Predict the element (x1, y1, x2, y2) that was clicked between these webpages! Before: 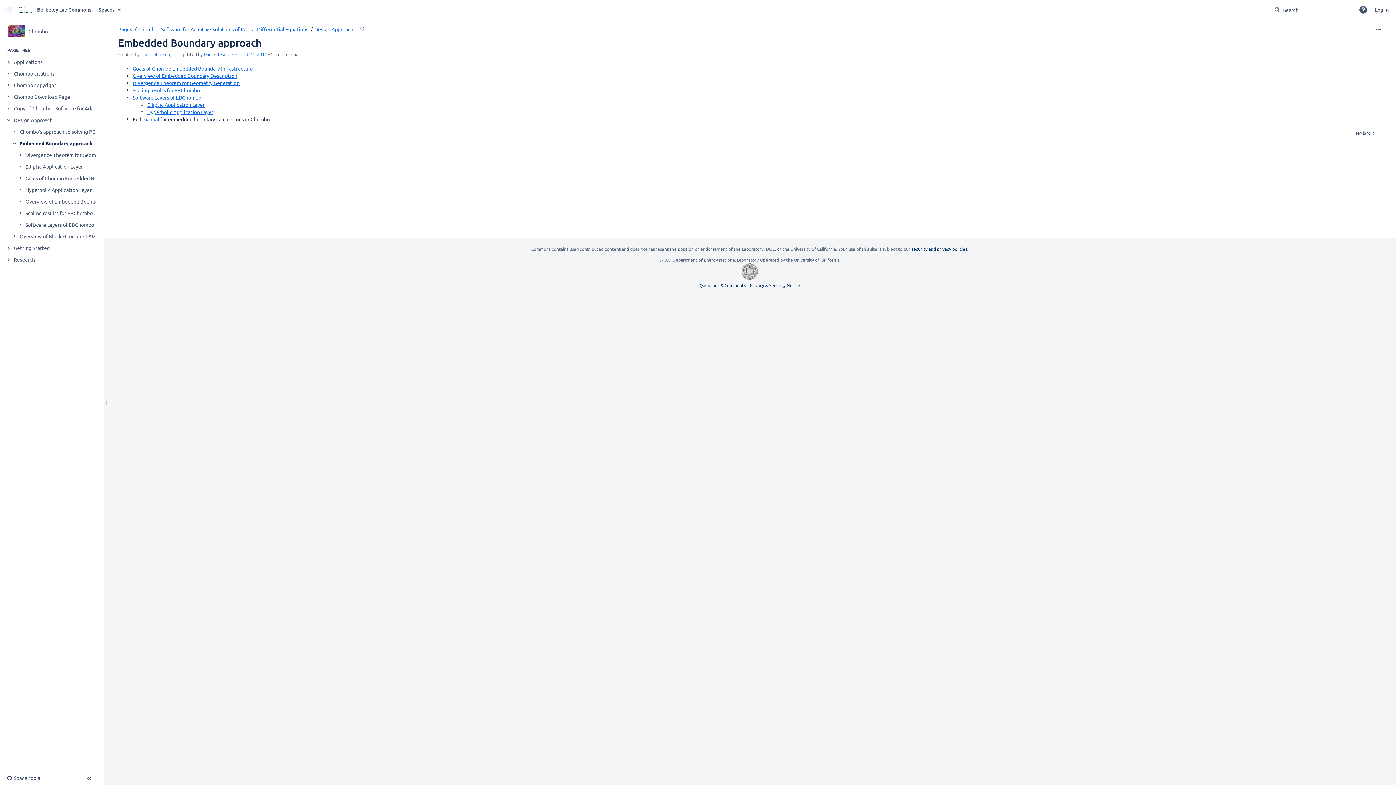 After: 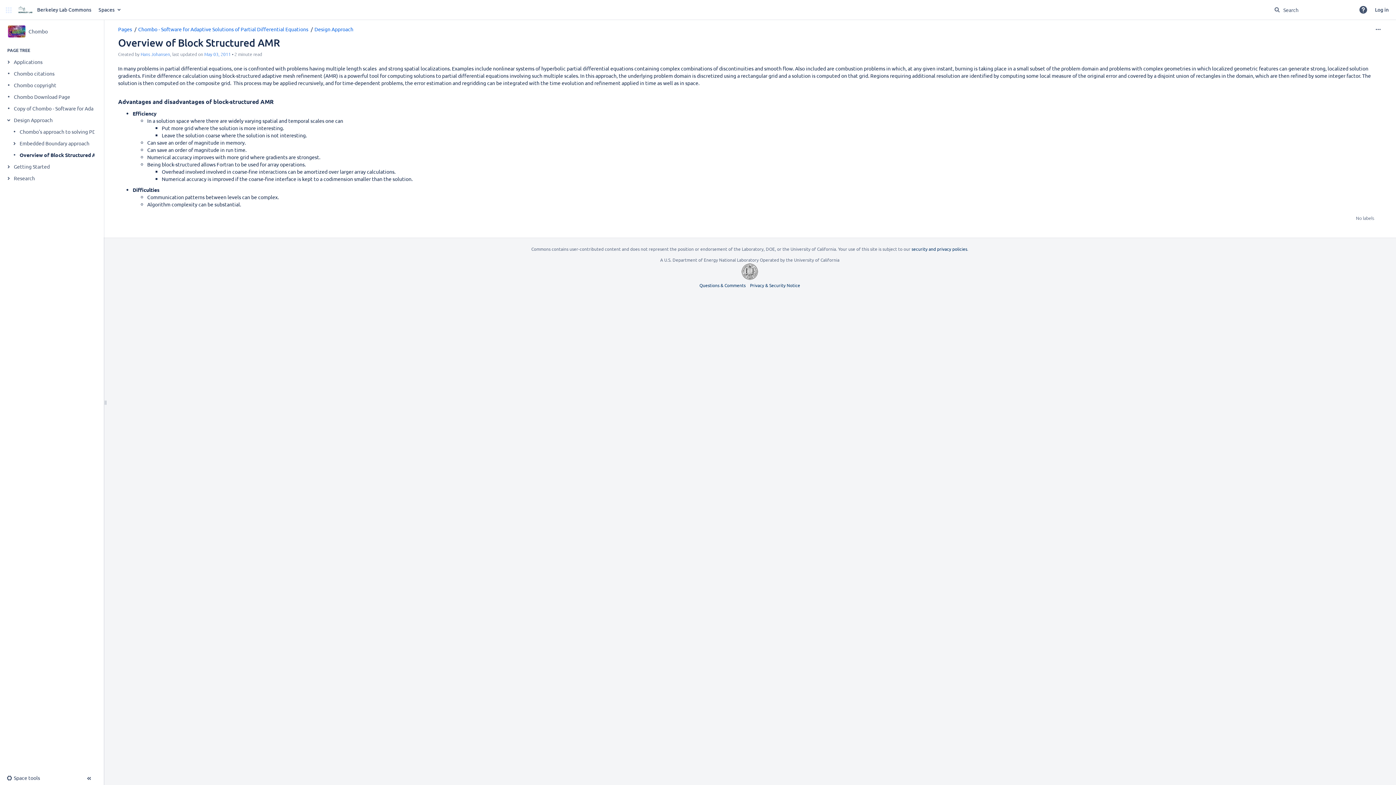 Action: label: Overview of Block Structured AMR bbox: (19, 232, 99, 240)